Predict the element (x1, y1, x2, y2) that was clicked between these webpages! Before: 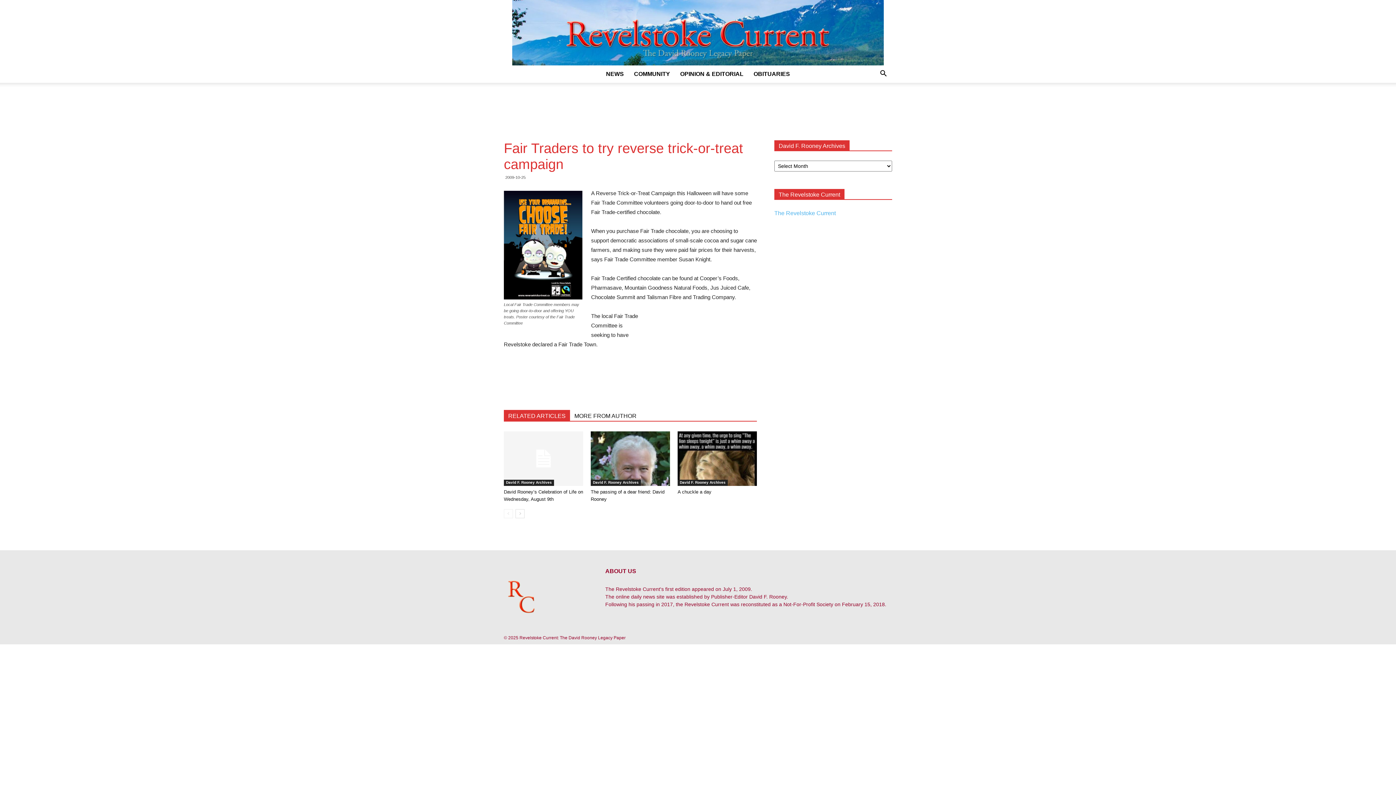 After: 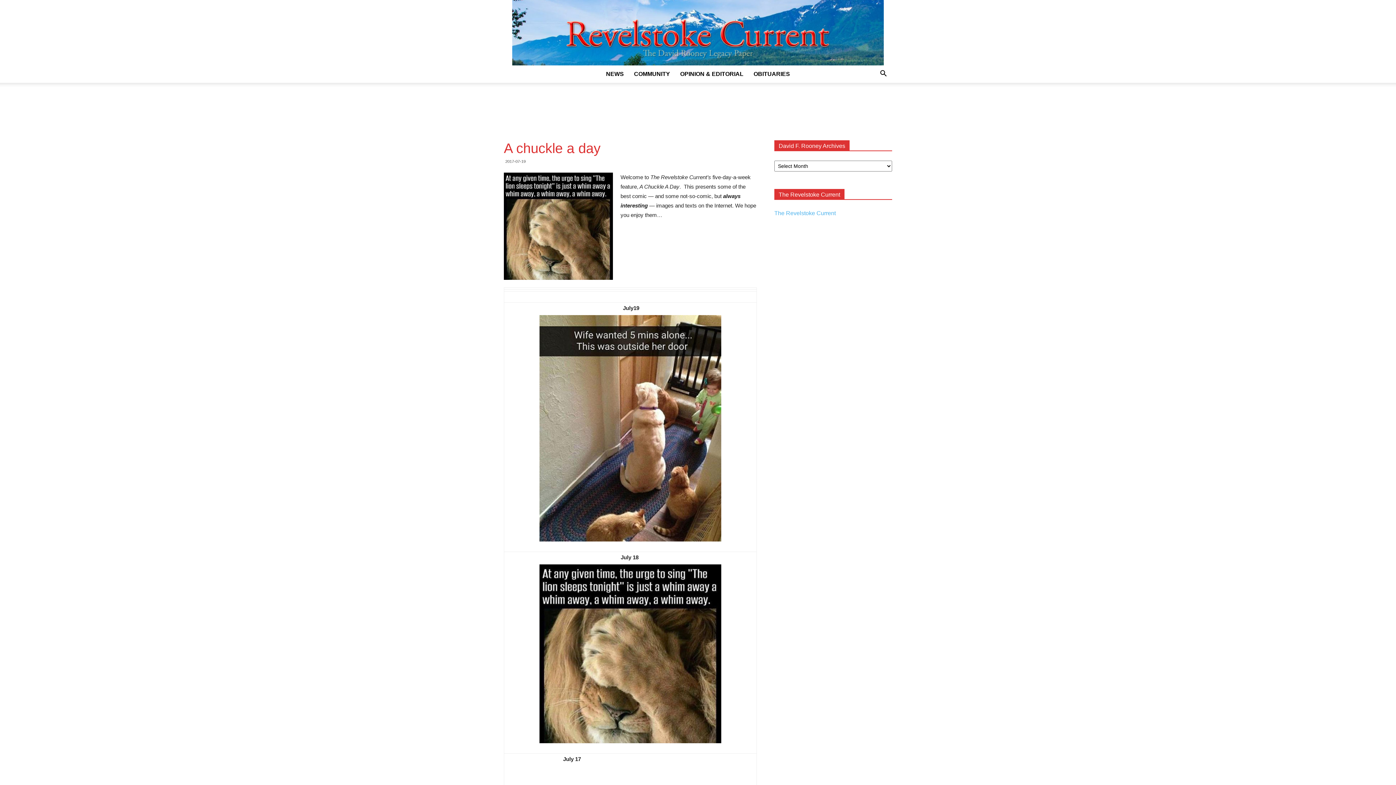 Action: bbox: (677, 431, 757, 486)